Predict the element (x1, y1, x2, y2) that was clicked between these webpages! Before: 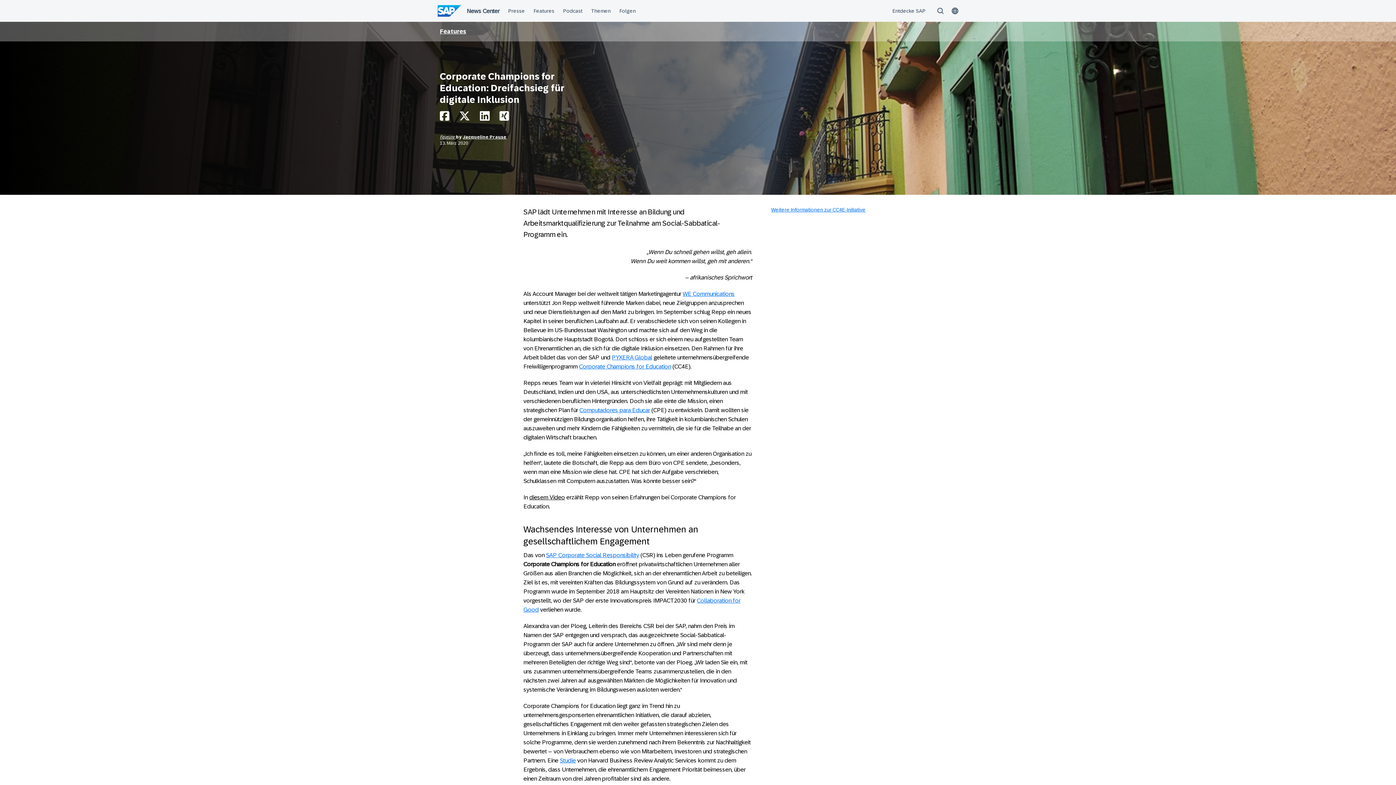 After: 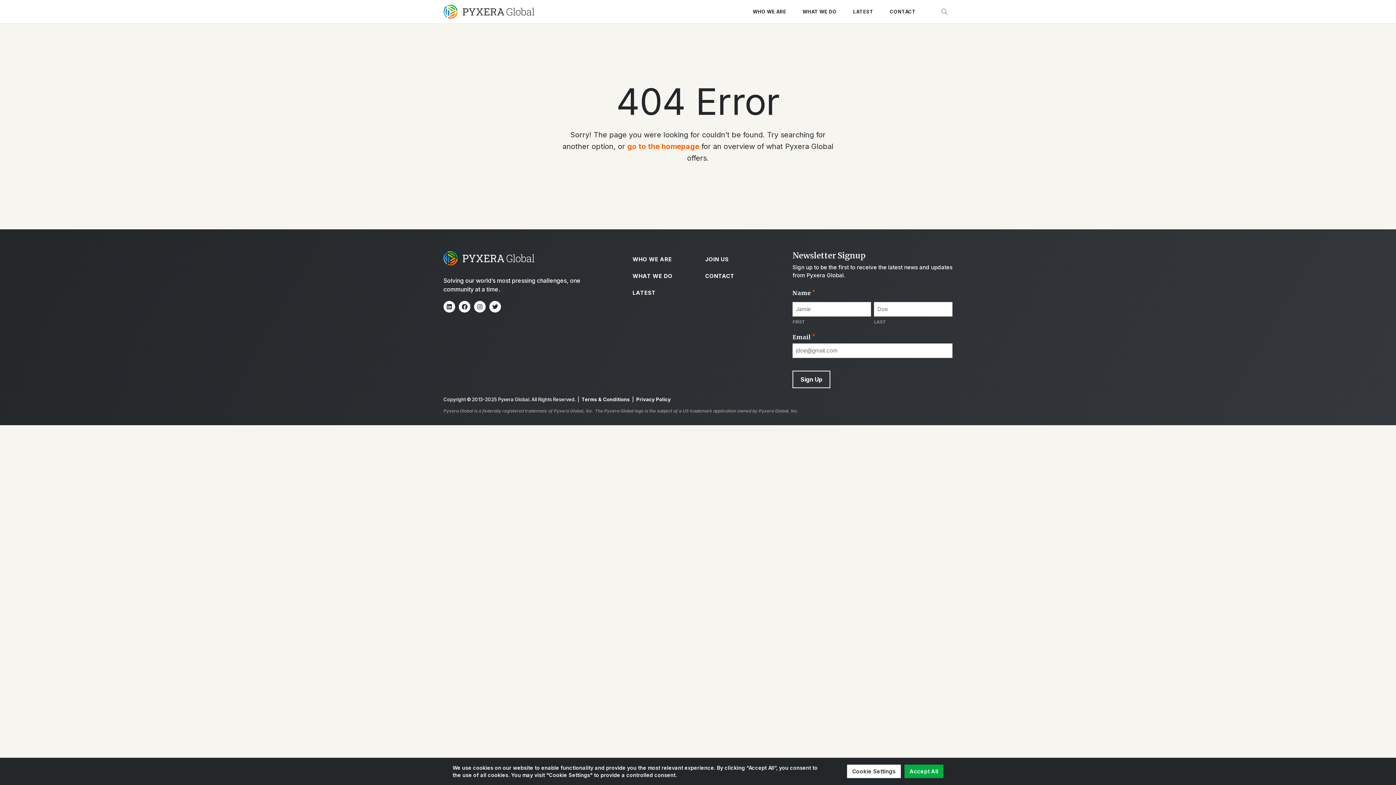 Action: bbox: (771, 206, 865, 212) label: Weitere Informationen zur CC4E-Initiative